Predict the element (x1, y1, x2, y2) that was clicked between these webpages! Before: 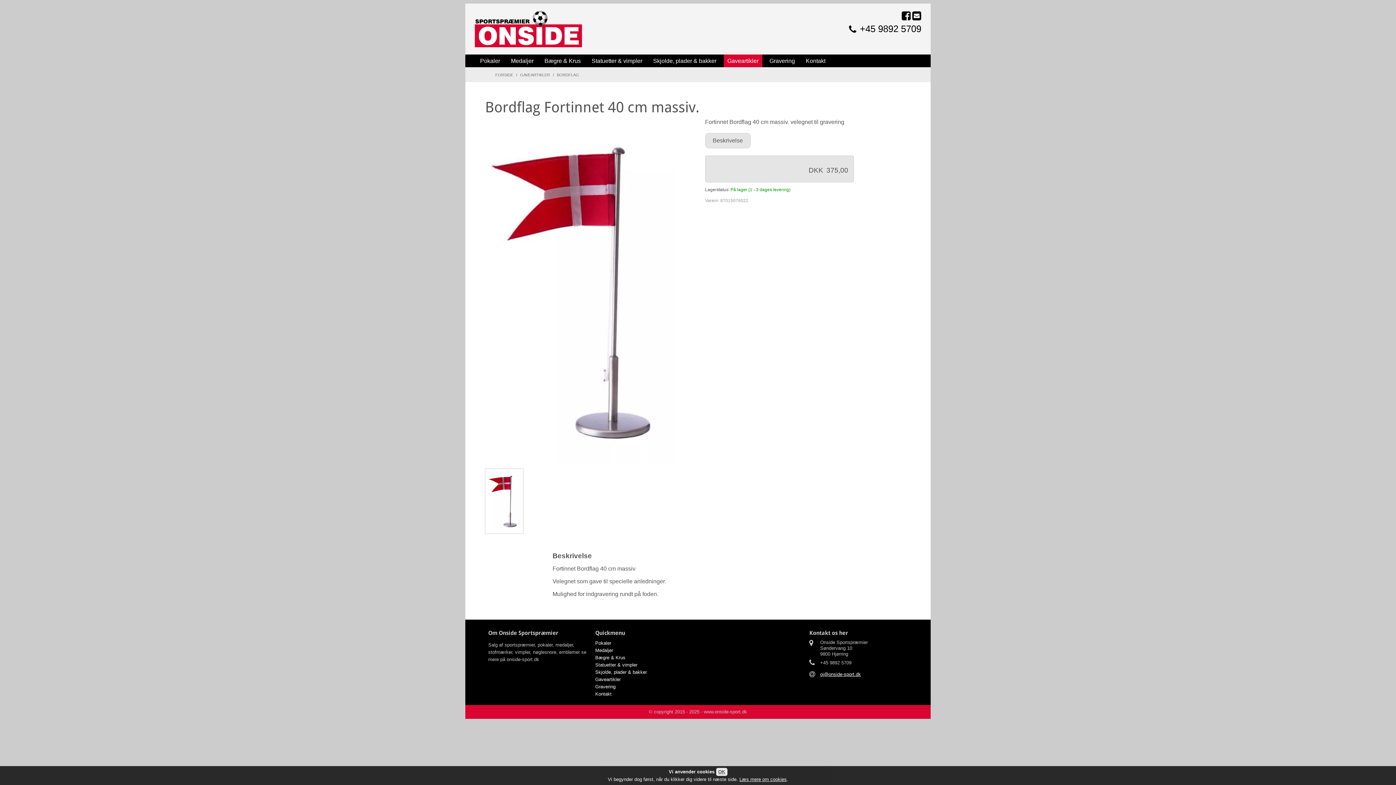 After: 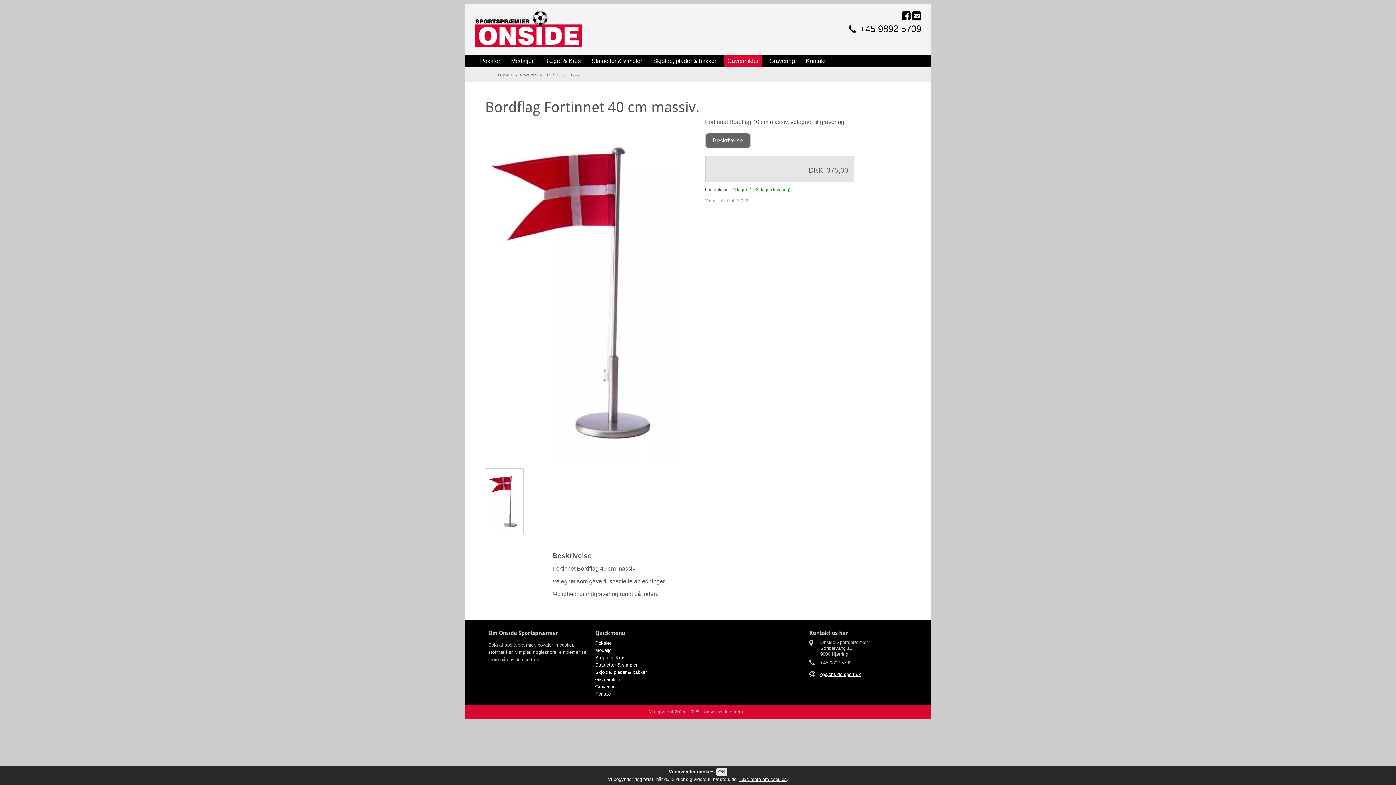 Action: label: Beskrivelse bbox: (705, 133, 750, 148)